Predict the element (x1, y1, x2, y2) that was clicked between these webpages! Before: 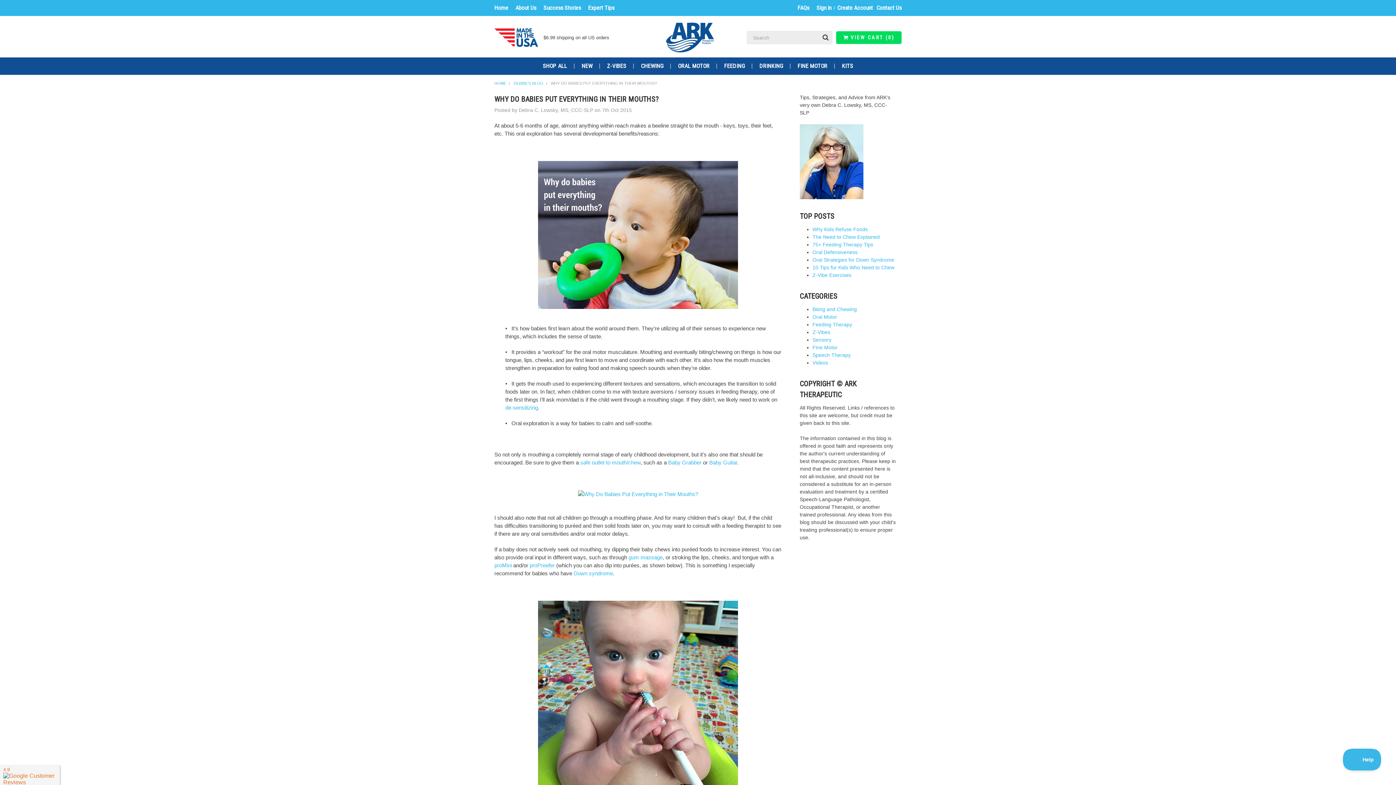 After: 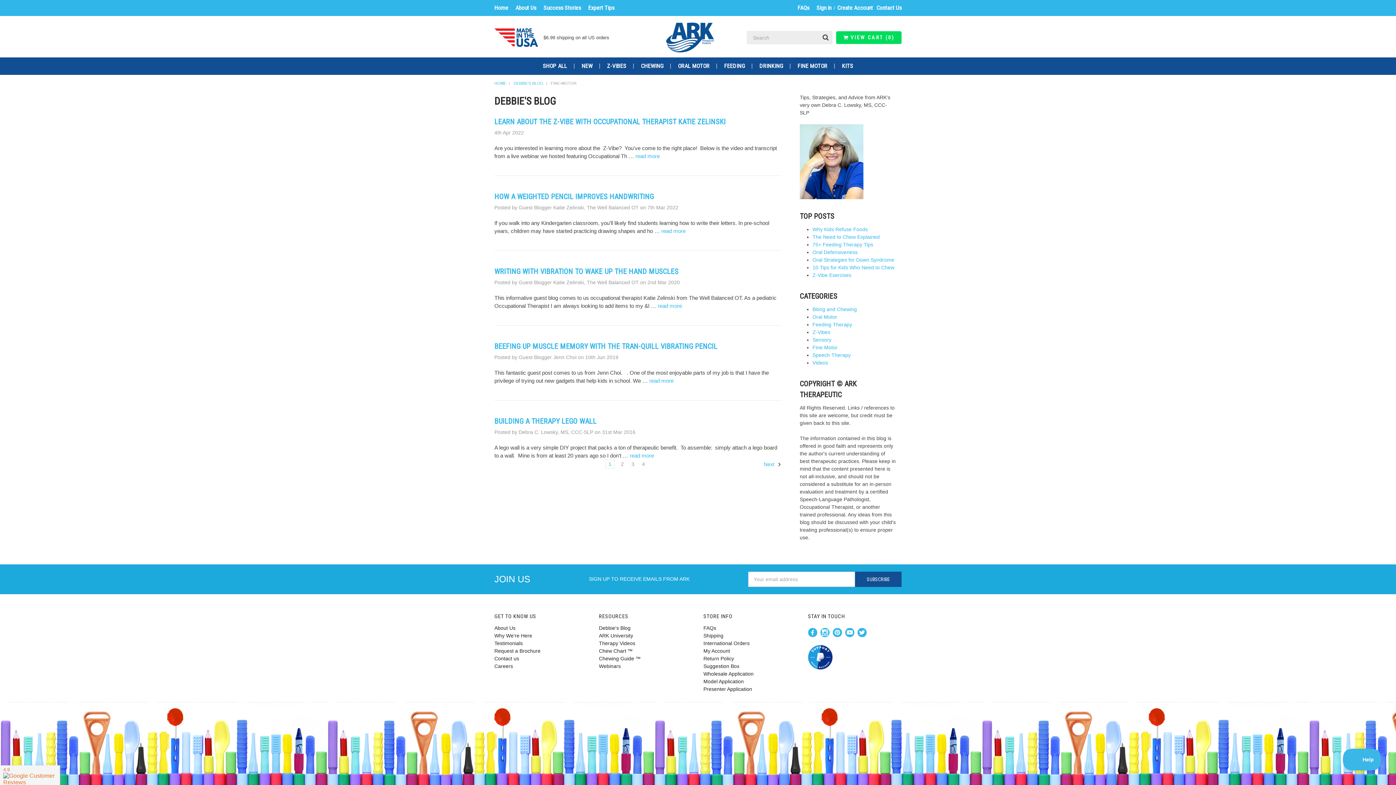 Action: label: Fine Motor bbox: (812, 344, 837, 350)